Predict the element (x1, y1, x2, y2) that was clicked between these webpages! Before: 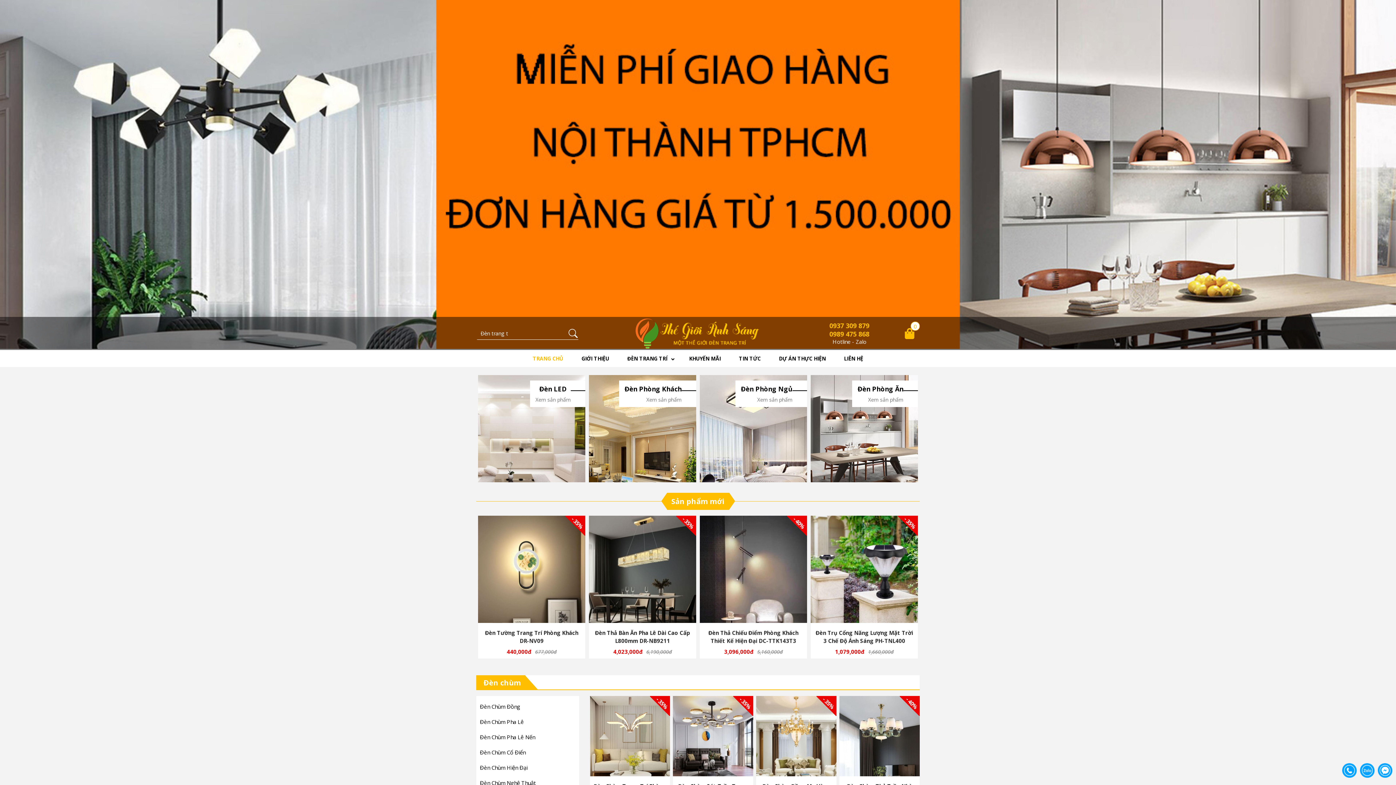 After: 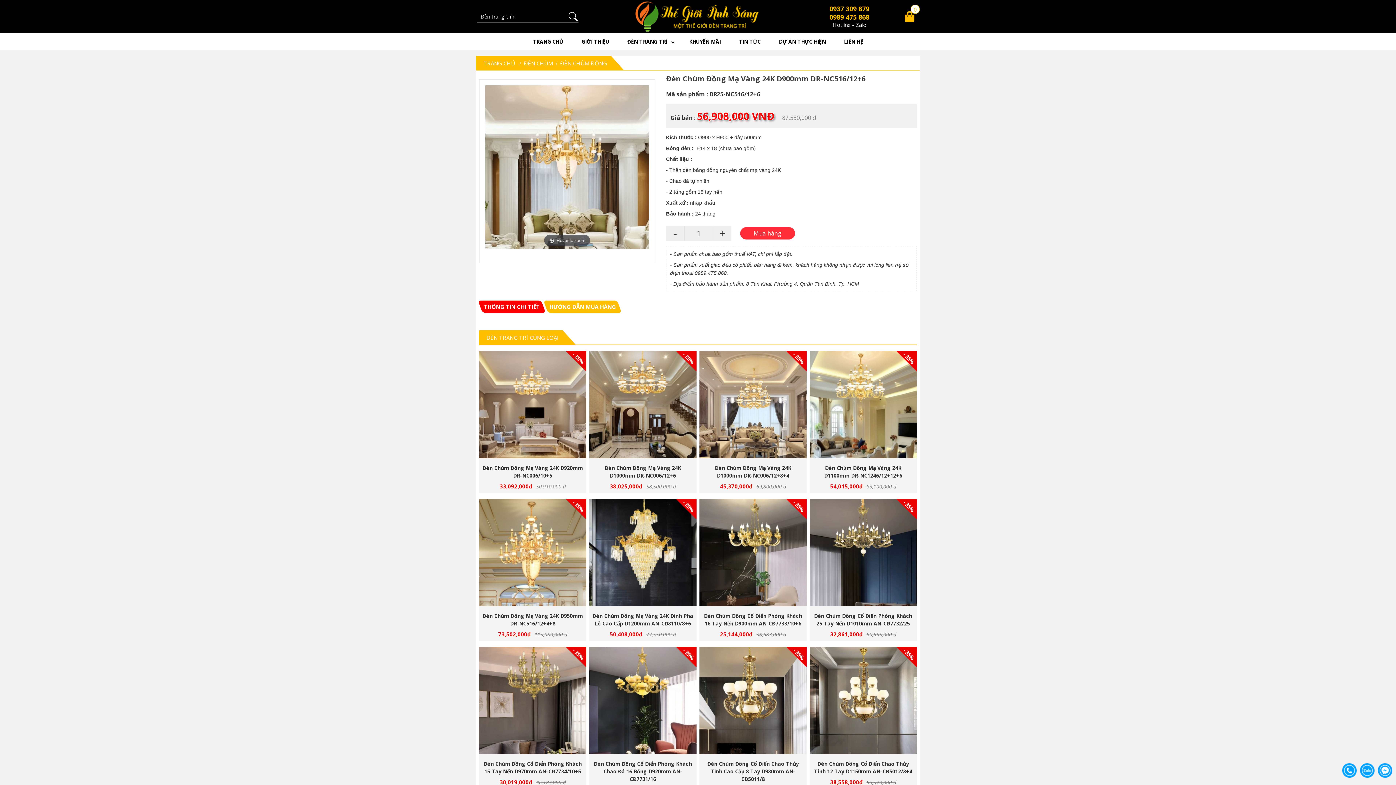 Action: bbox: (756, 696, 836, 776)